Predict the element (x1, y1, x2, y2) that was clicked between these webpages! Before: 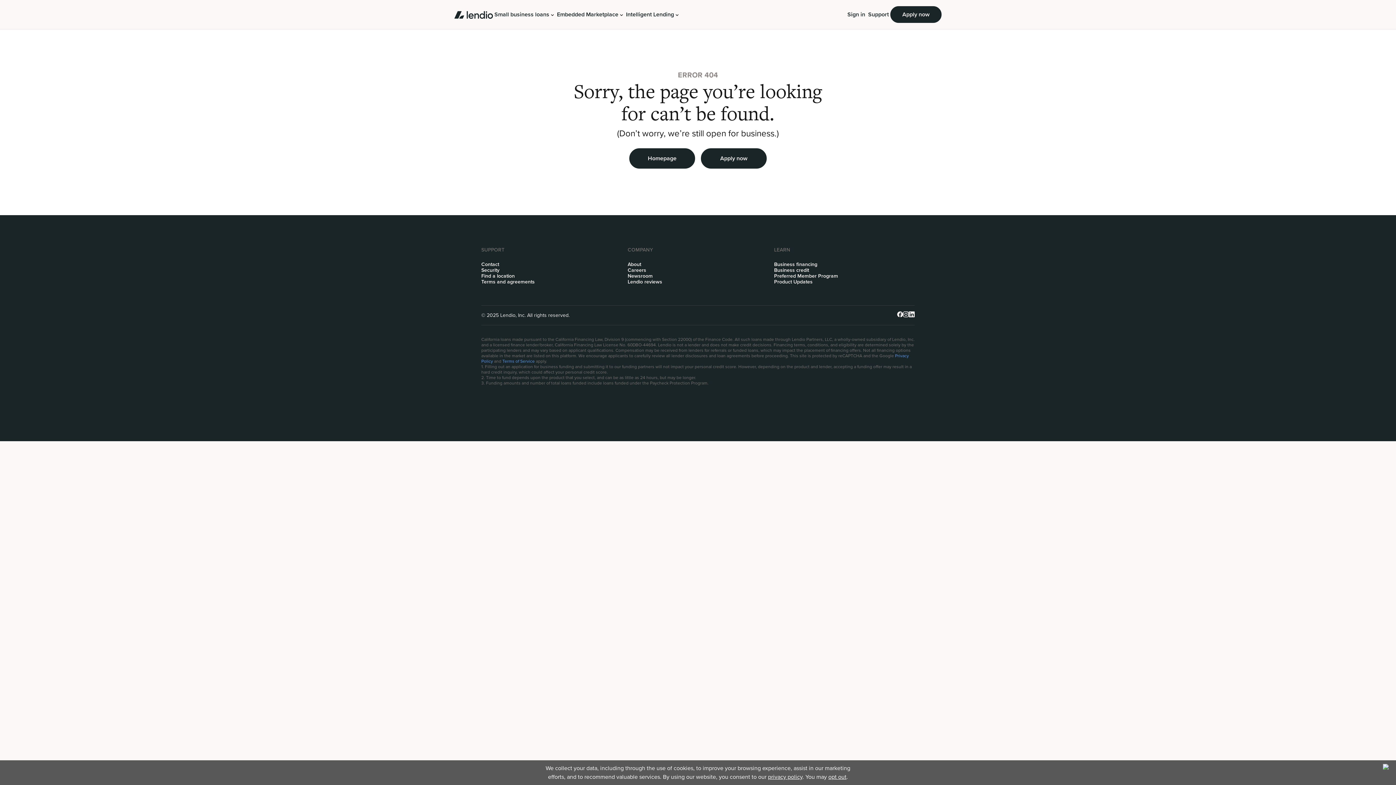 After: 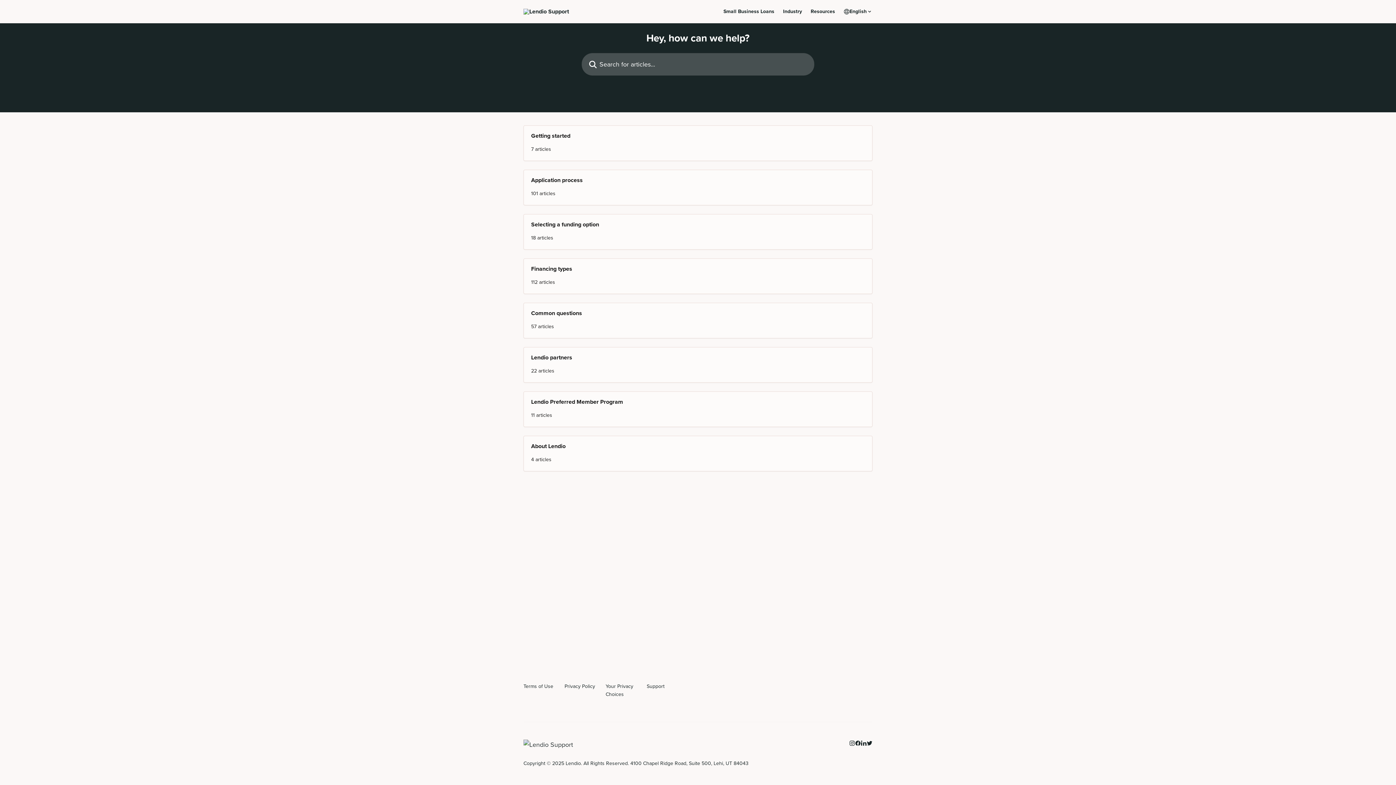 Action: label: Support bbox: (866, 0, 890, 29)